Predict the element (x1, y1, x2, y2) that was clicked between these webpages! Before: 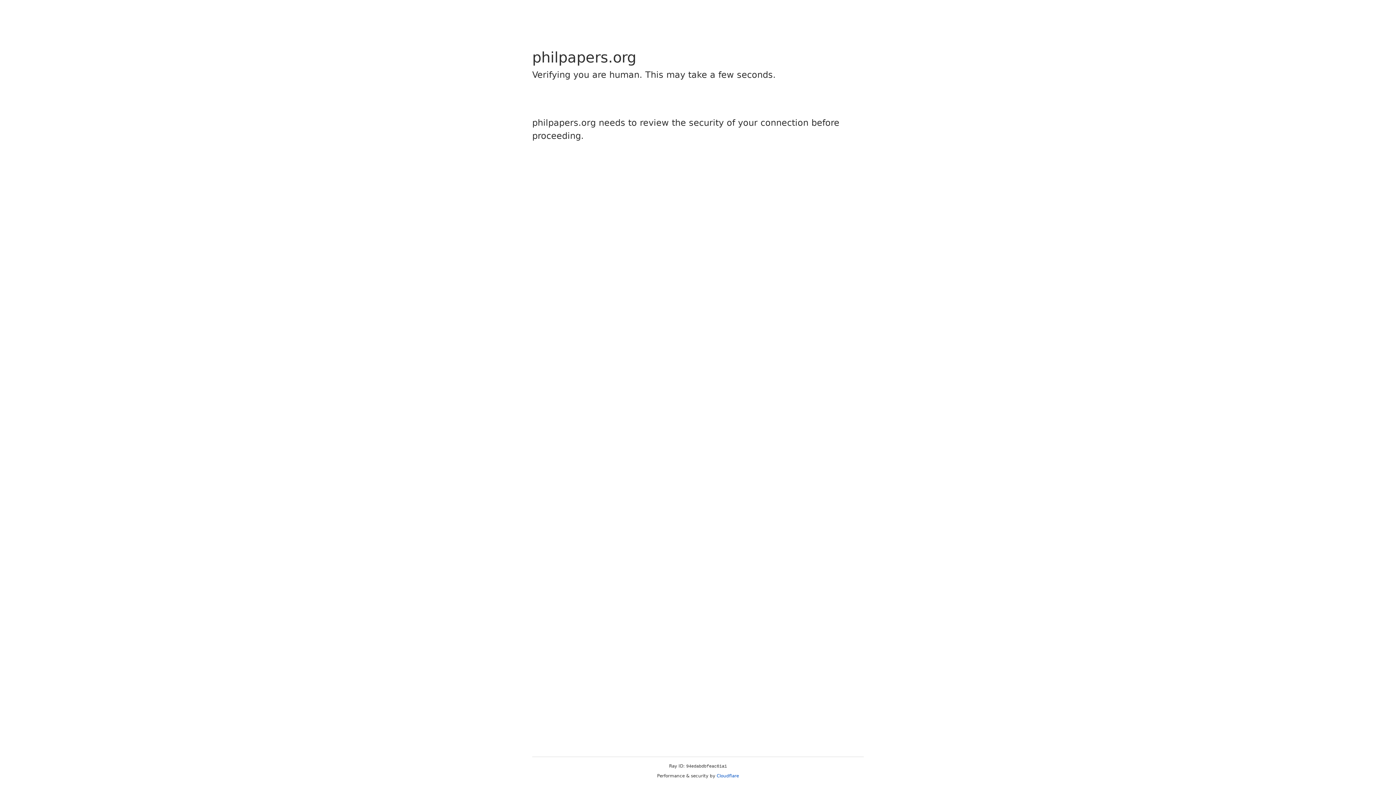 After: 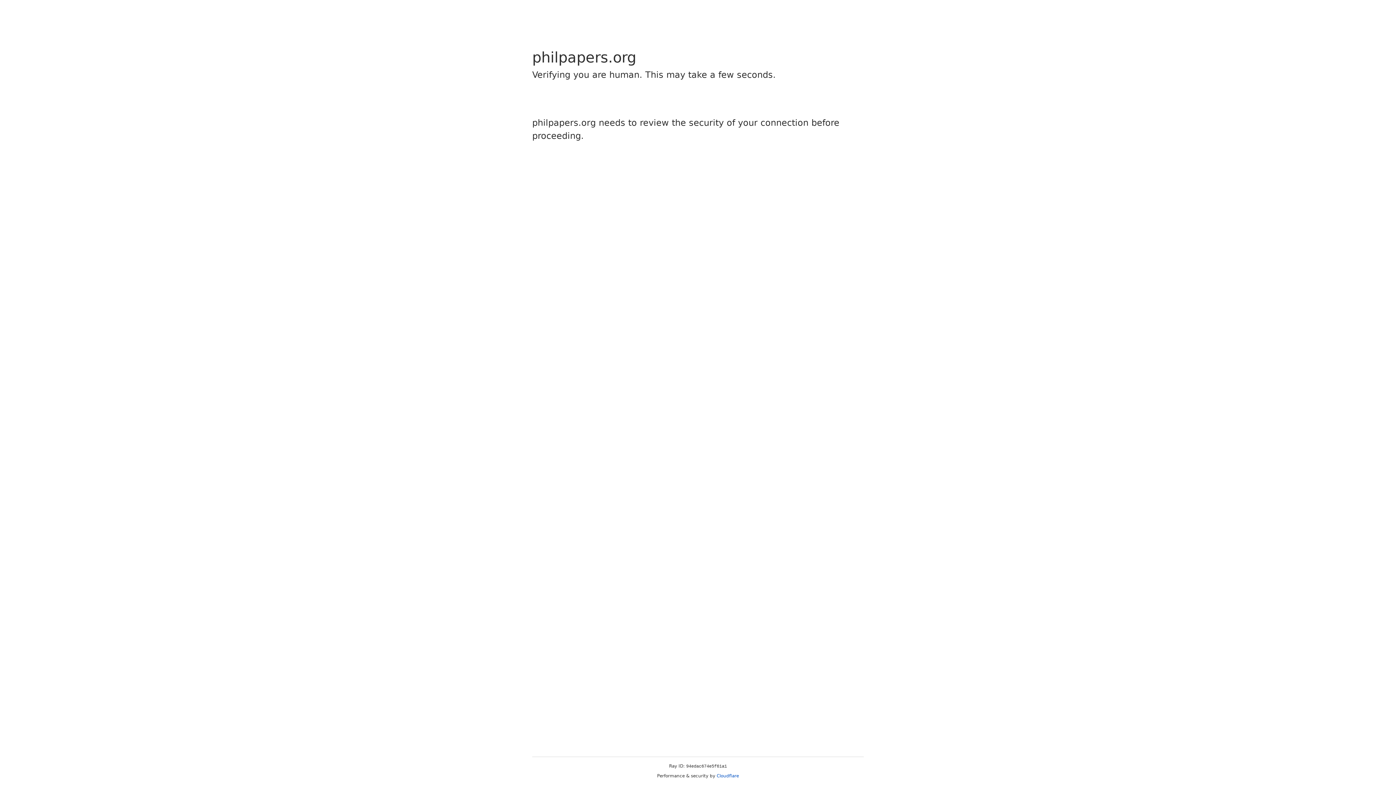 Action: bbox: (716, 773, 739, 778) label: Cloudflare